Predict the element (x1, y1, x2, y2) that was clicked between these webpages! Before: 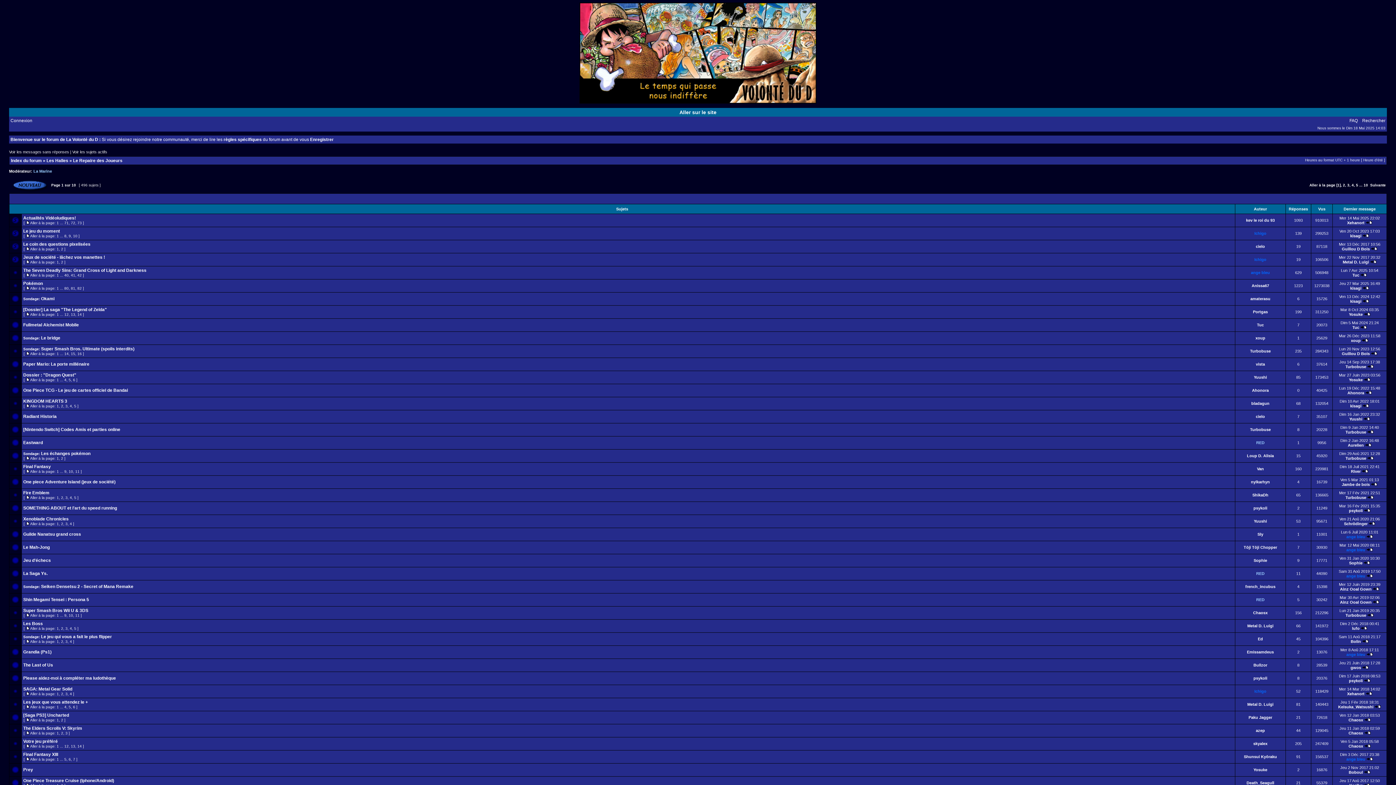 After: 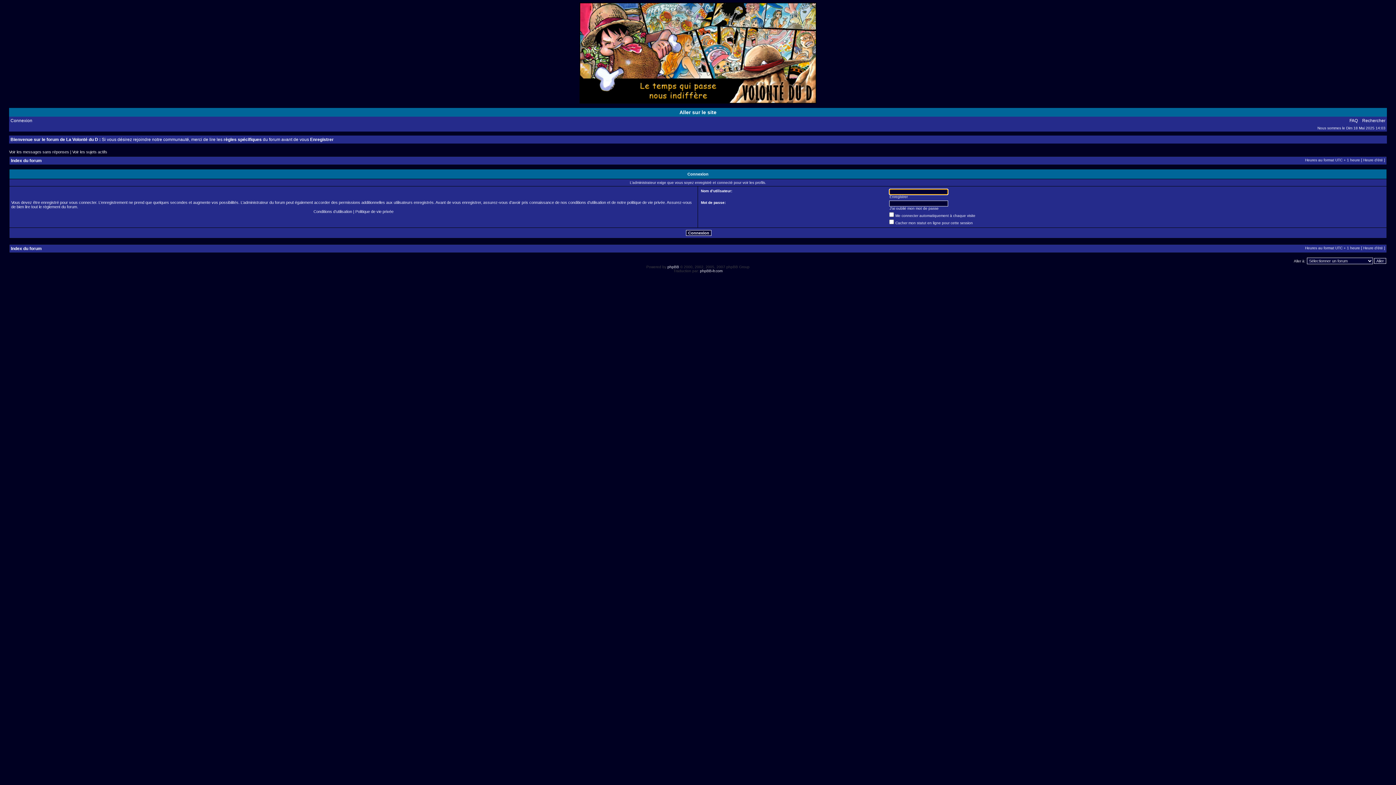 Action: label: psykoli bbox: (1349, 508, 1363, 513)